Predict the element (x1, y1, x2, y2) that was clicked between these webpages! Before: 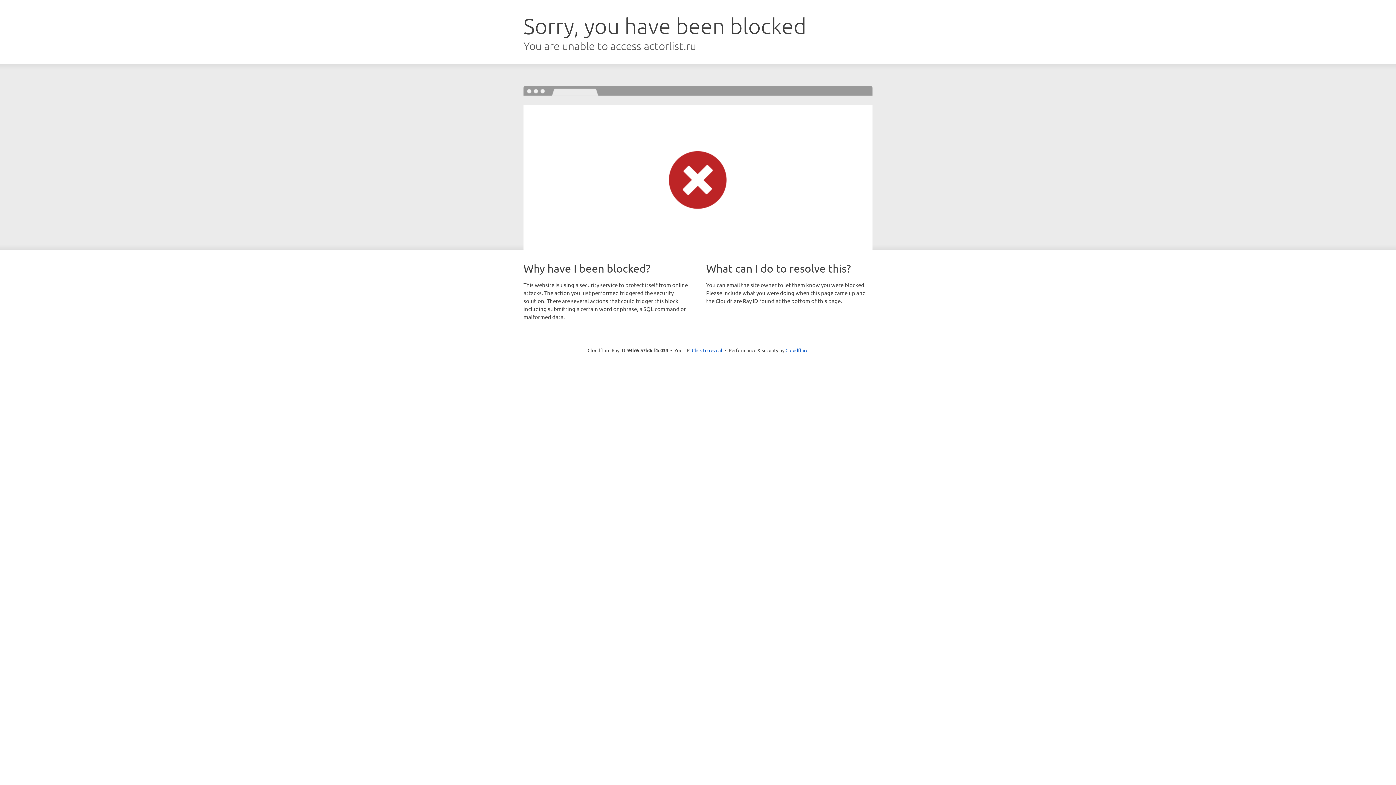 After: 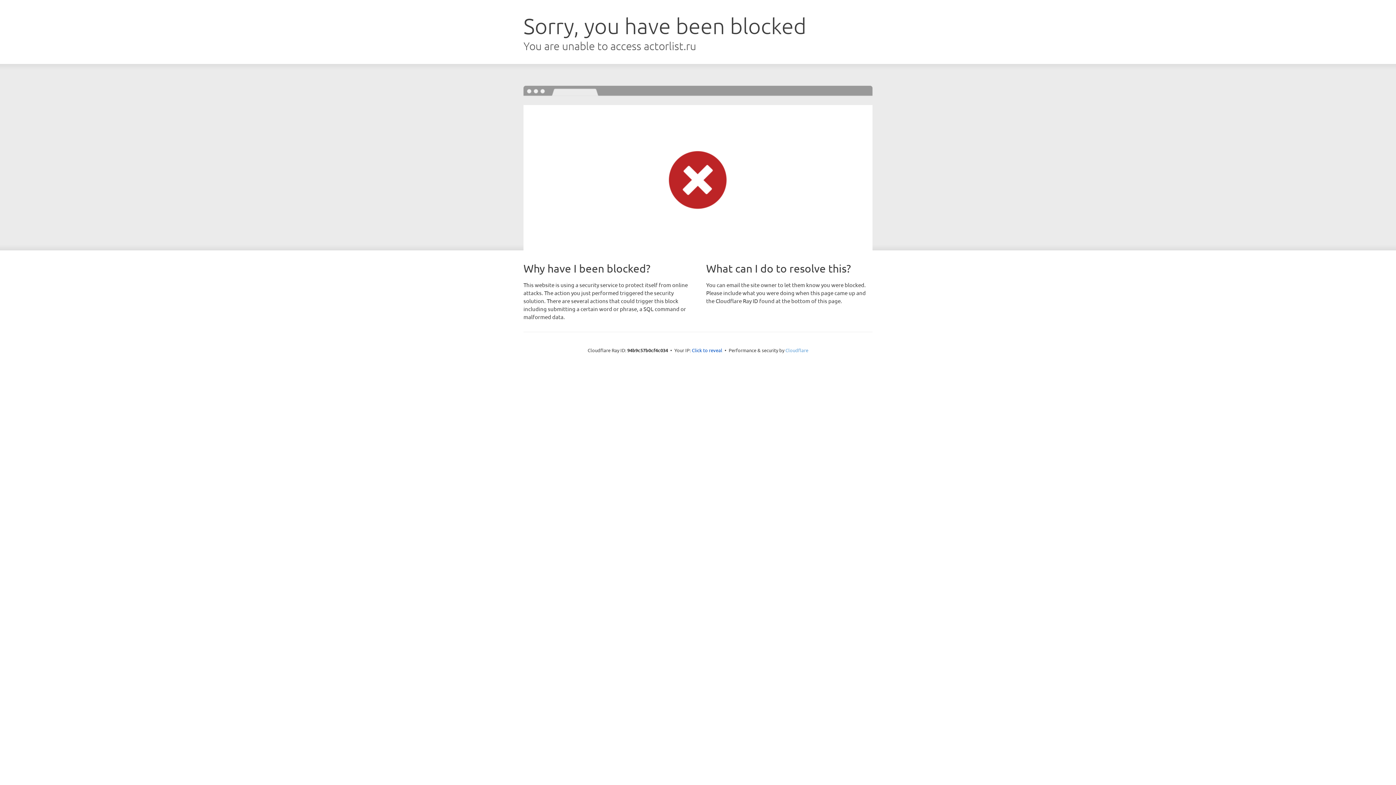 Action: label: Cloudflare bbox: (785, 347, 808, 353)